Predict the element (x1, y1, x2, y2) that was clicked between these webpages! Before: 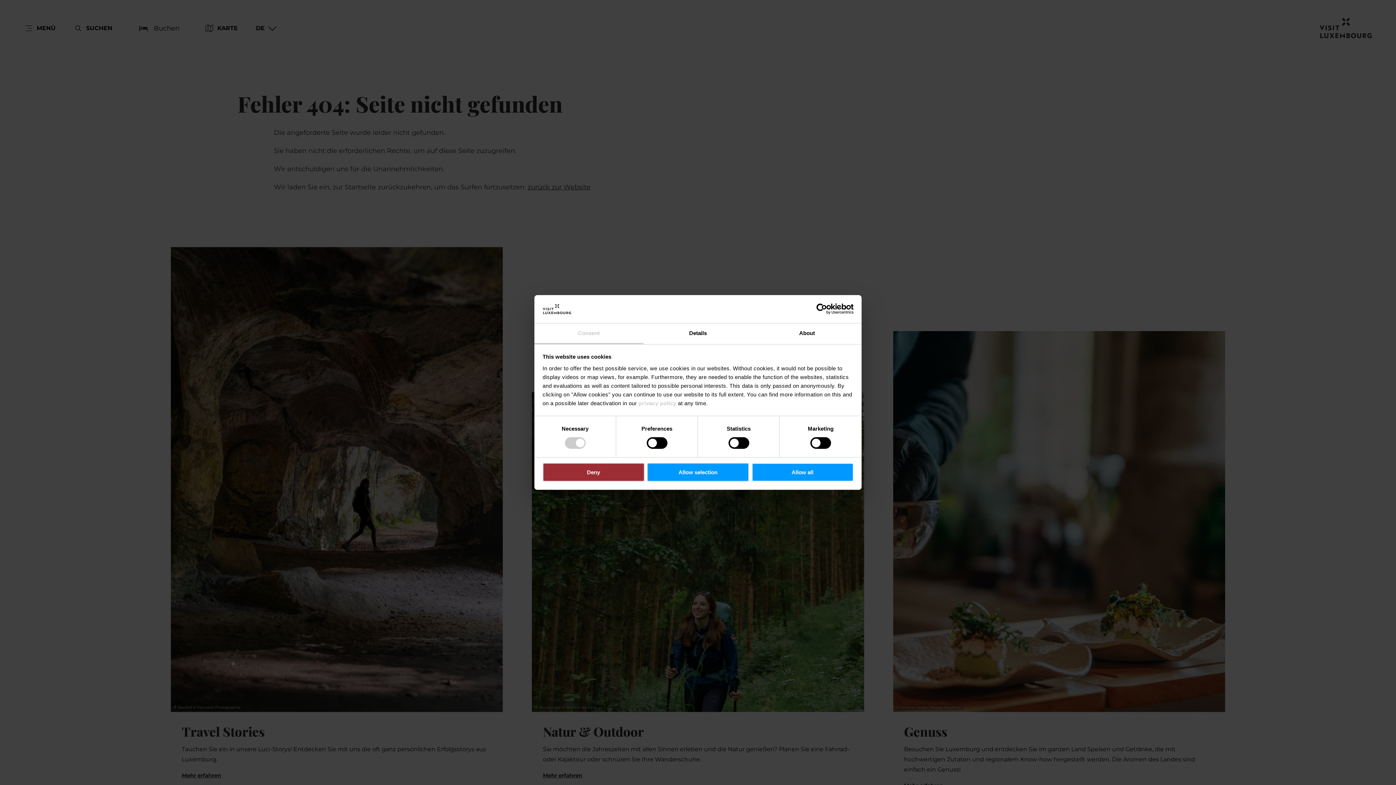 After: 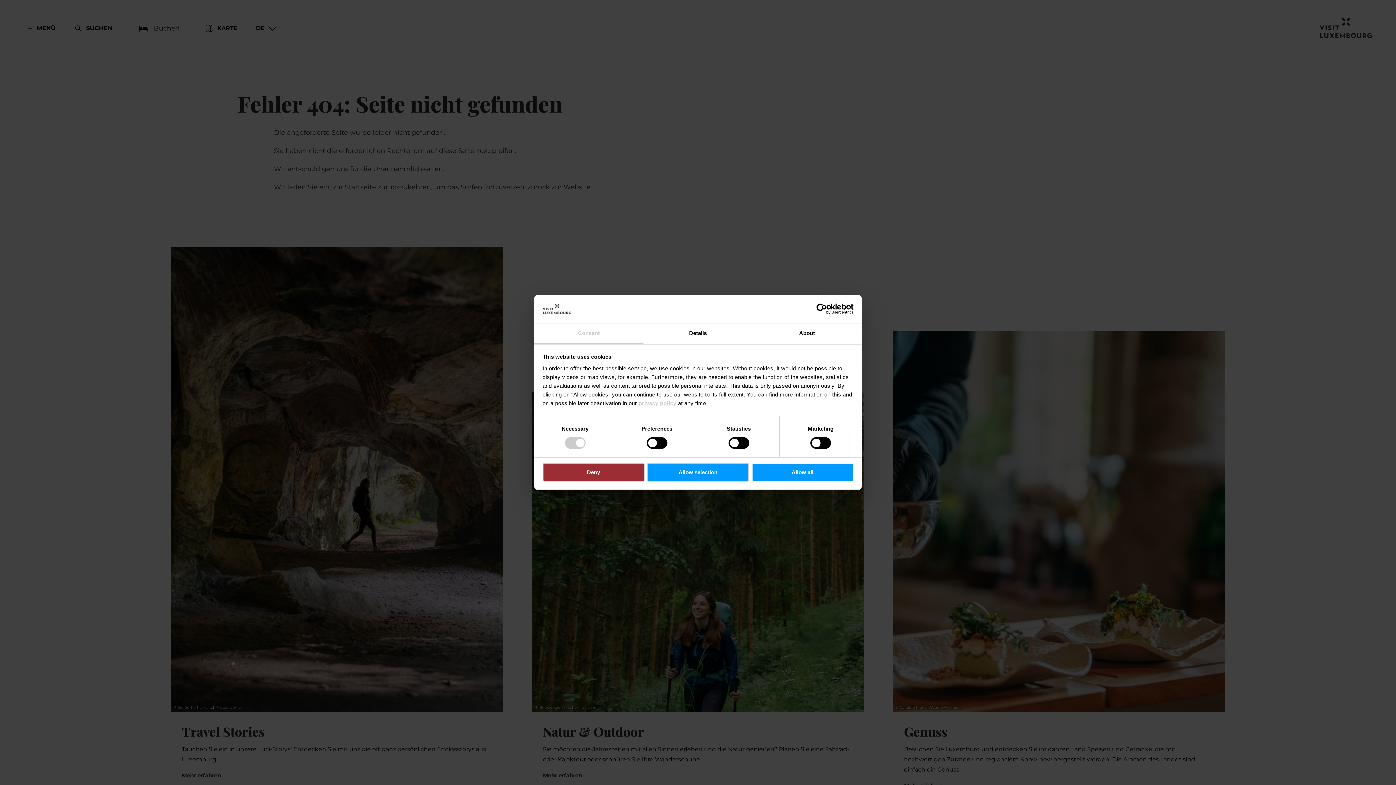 Action: label: privacy policy bbox: (638, 400, 676, 406)